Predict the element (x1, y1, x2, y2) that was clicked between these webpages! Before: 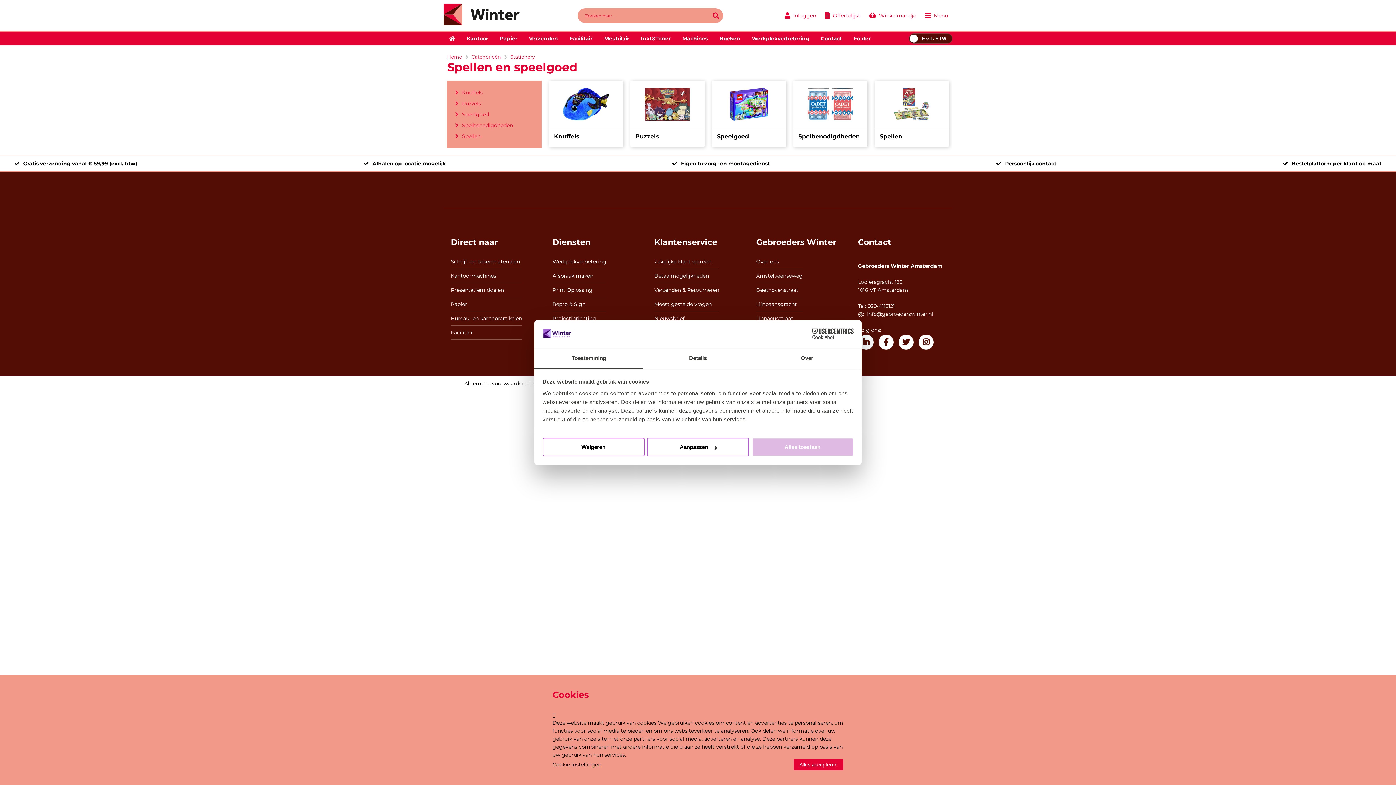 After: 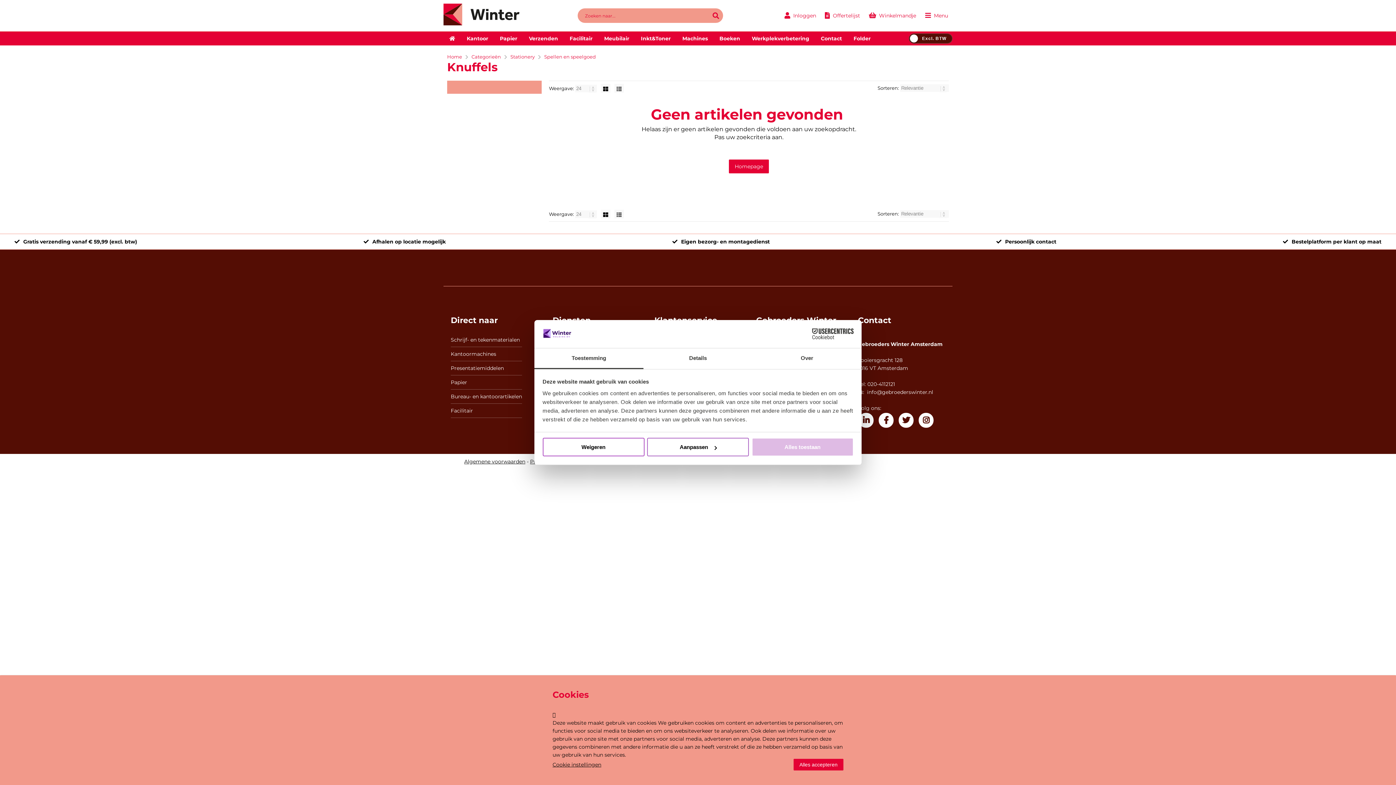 Action: bbox: (549, 80, 623, 128)